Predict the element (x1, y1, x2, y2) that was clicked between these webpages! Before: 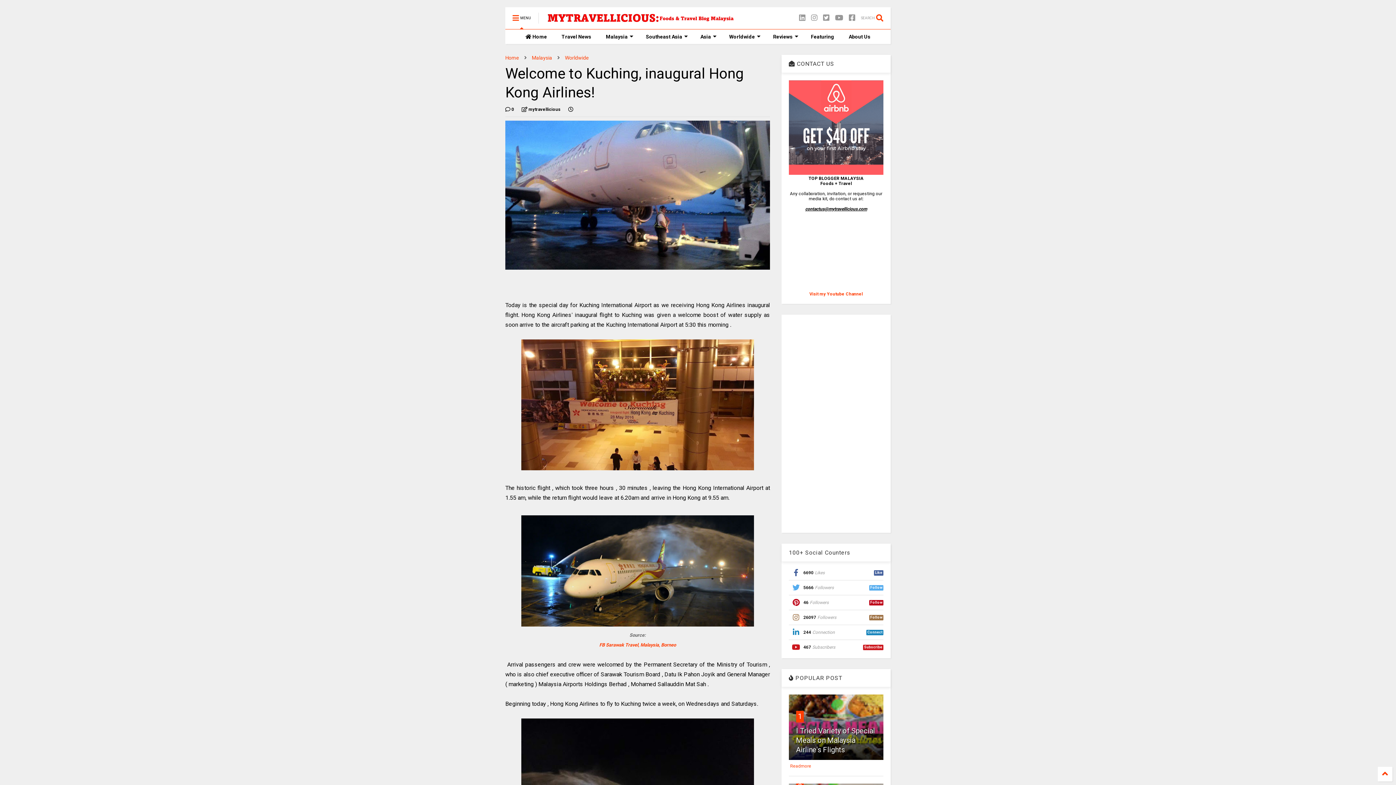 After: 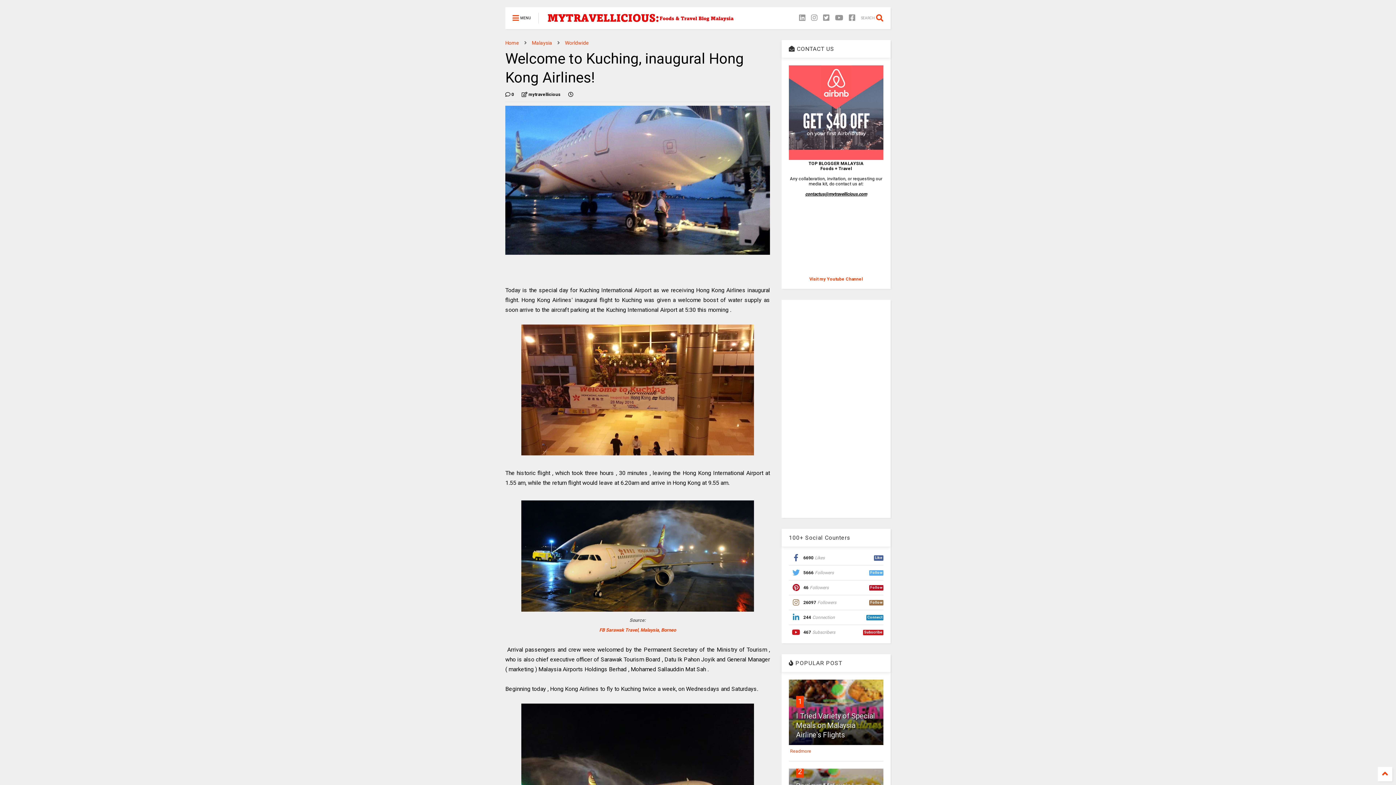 Action: bbox: (505, 7, 538, 29) label:  MENU